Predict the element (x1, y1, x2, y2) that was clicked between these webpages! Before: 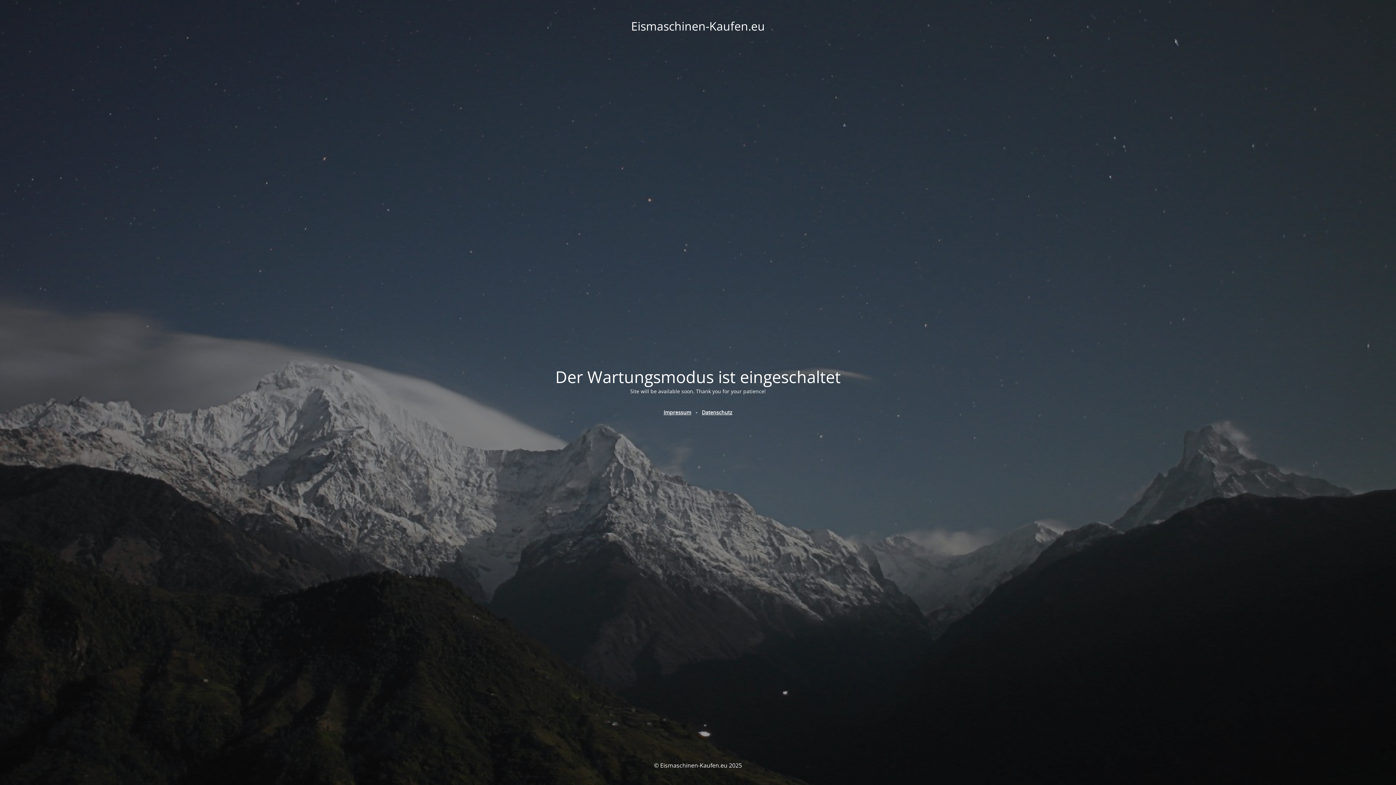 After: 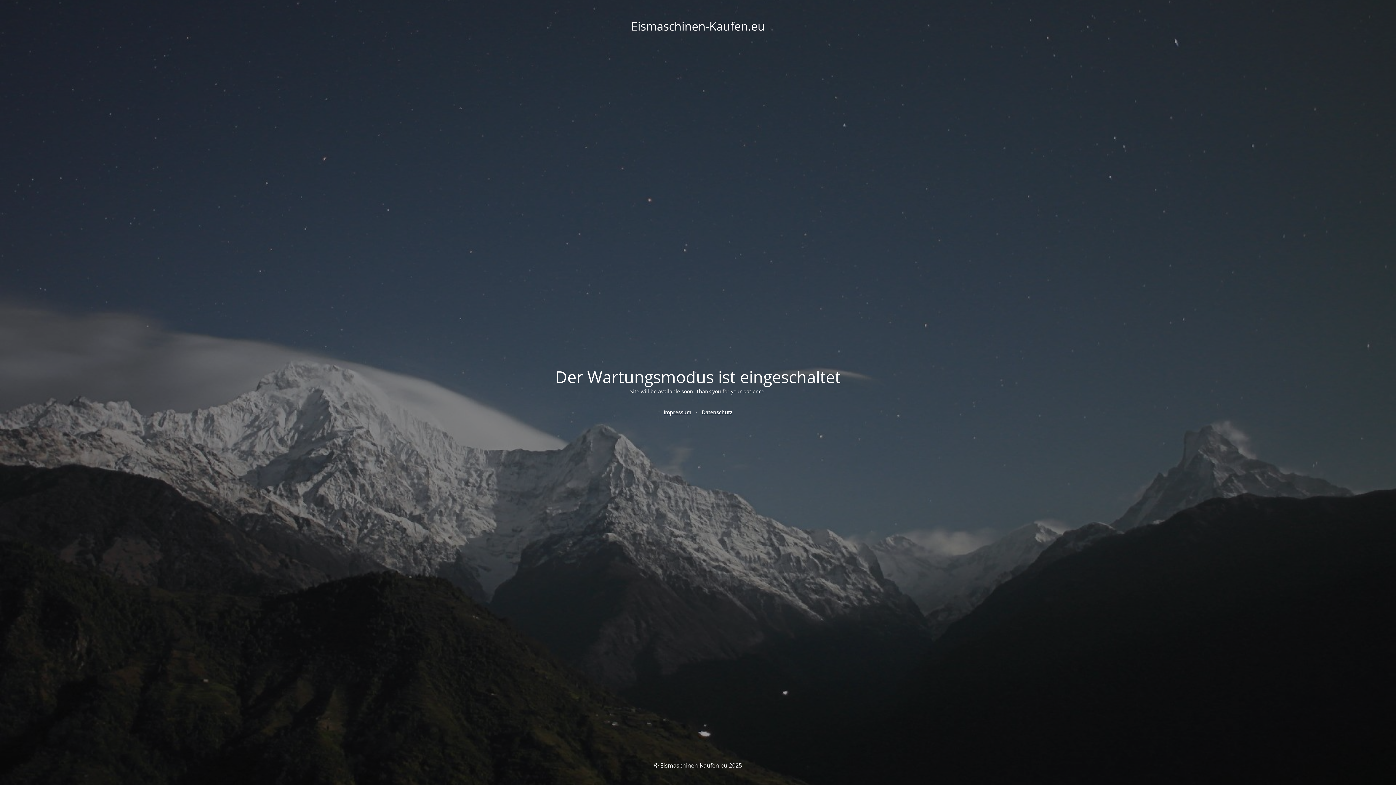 Action: label: Datenschutz bbox: (702, 409, 732, 416)